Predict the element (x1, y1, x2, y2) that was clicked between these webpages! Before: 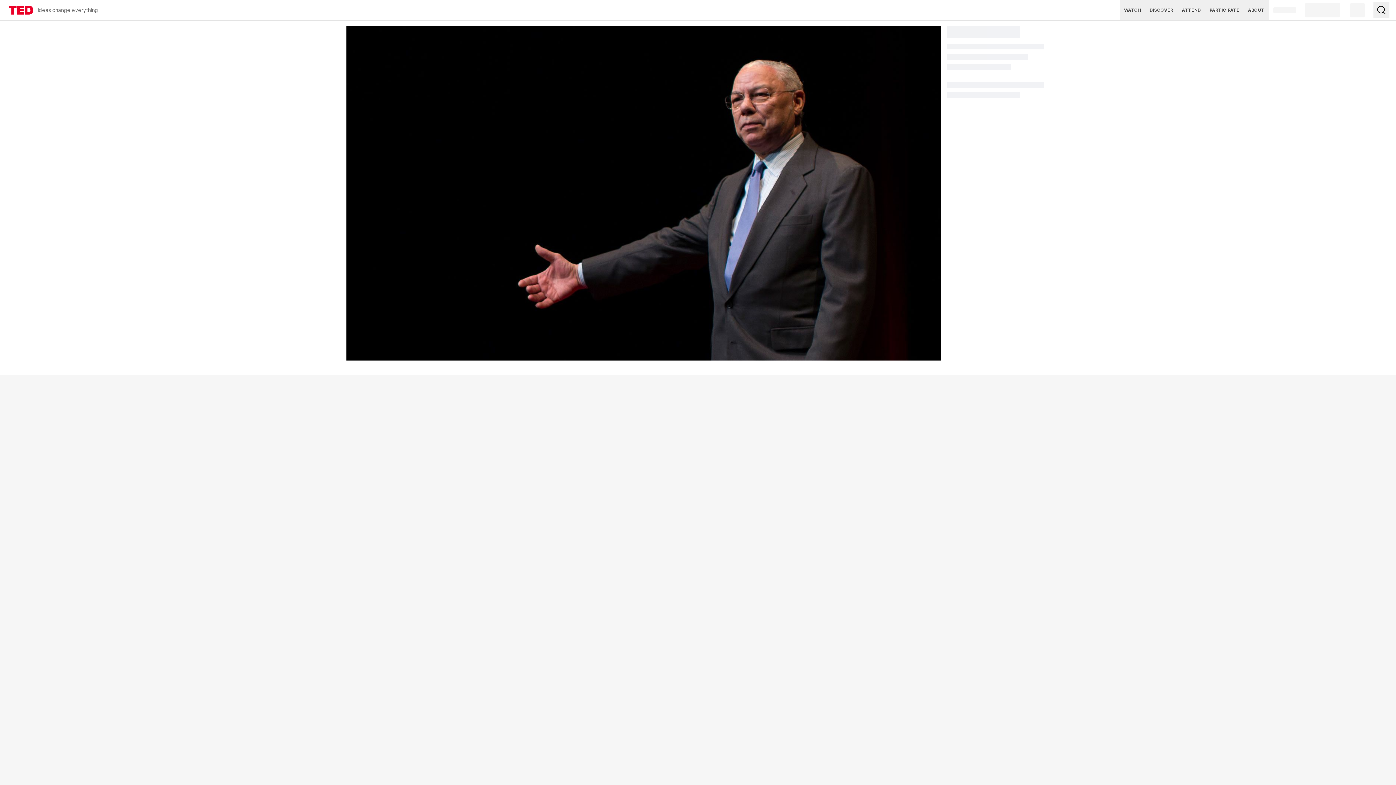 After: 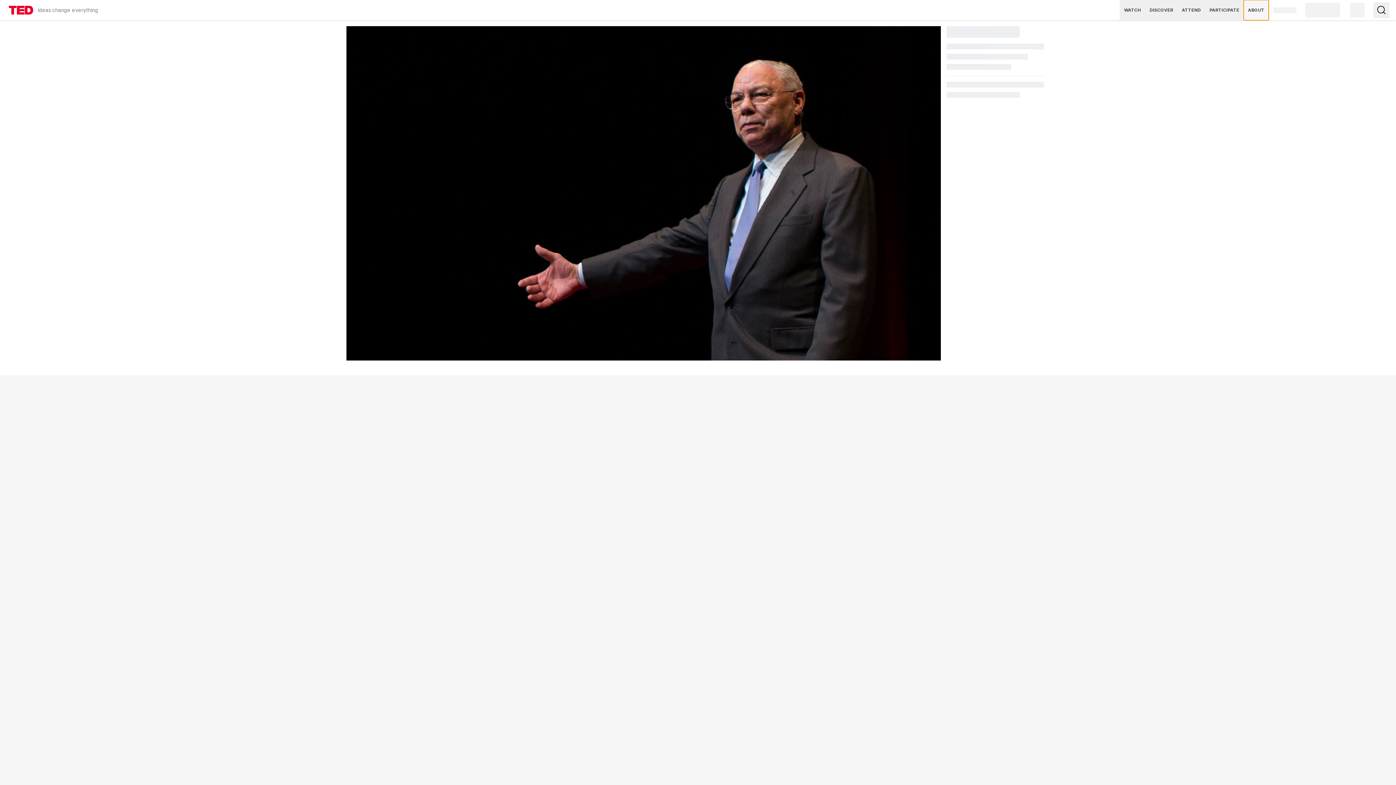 Action: label: ABOUT bbox: (1244, 0, 1269, 20)